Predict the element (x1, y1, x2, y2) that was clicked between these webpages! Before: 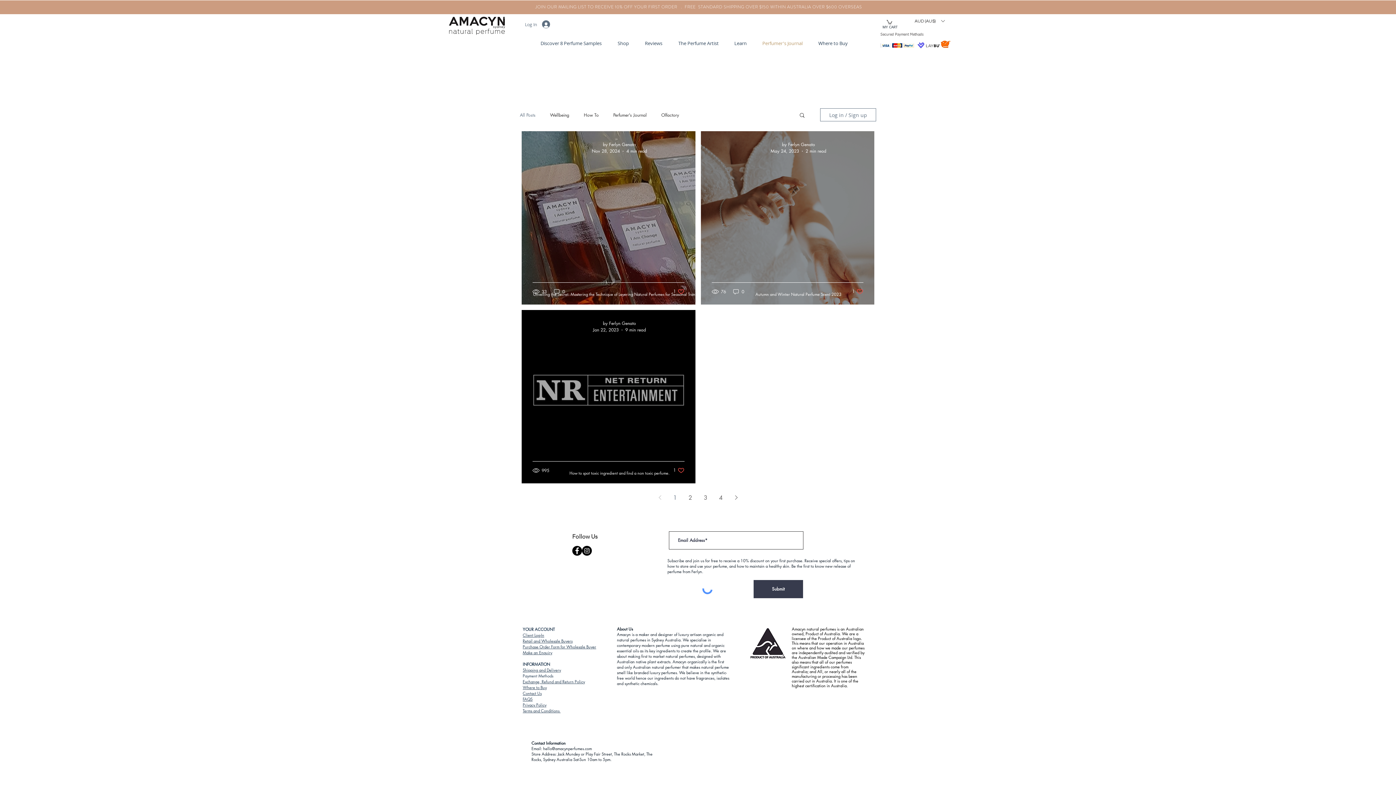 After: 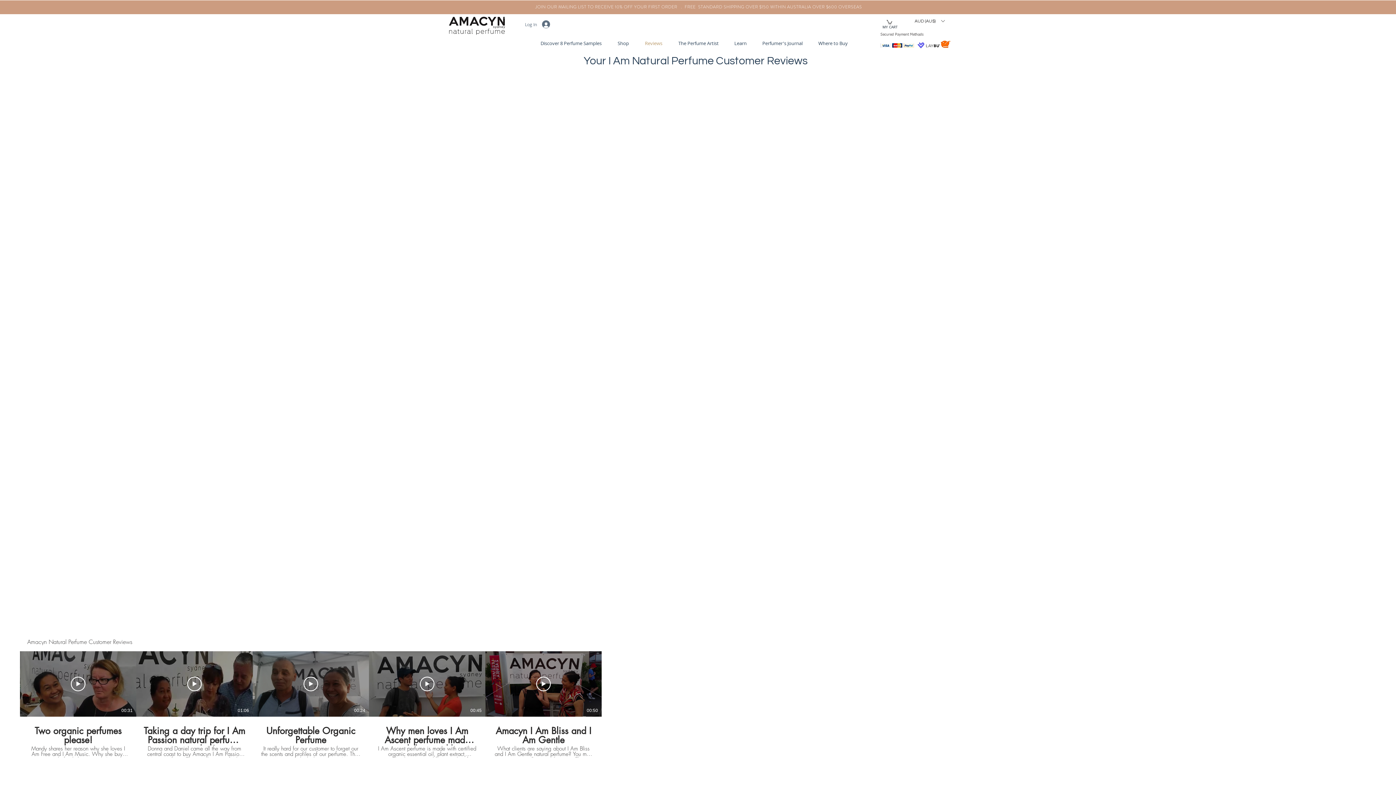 Action: label: Reviews bbox: (634, 38, 668, 48)